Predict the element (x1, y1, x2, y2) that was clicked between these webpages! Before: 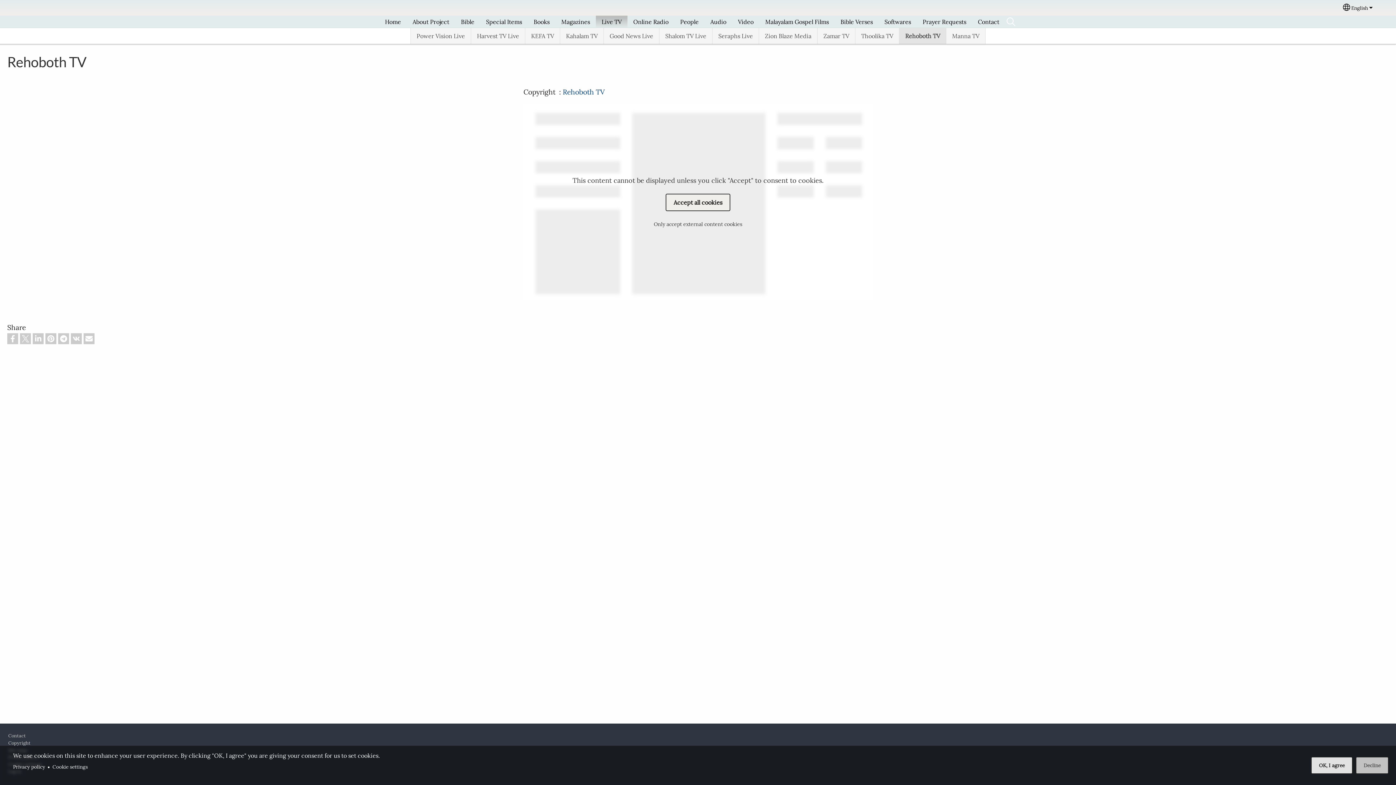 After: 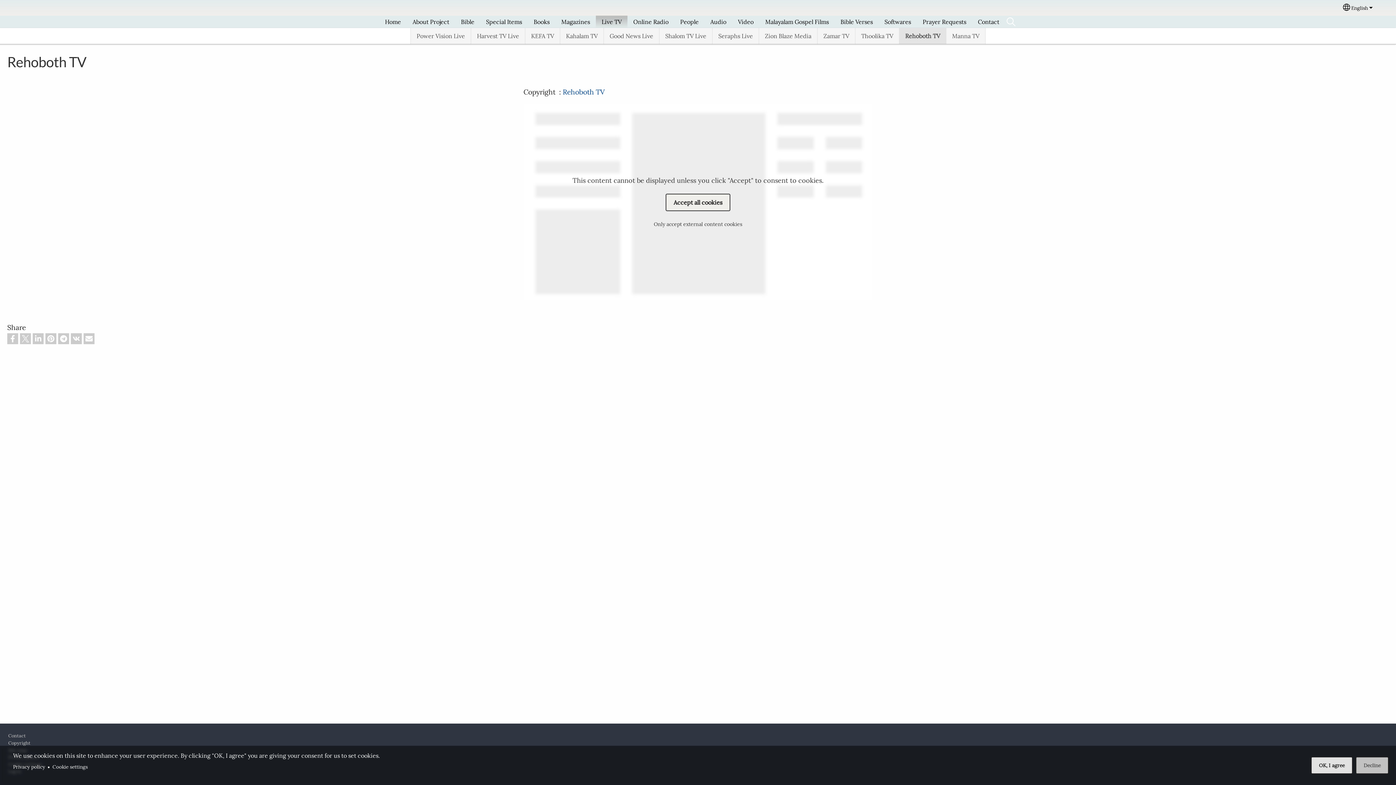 Action: bbox: (1350, 4, 1369, 11) label: English